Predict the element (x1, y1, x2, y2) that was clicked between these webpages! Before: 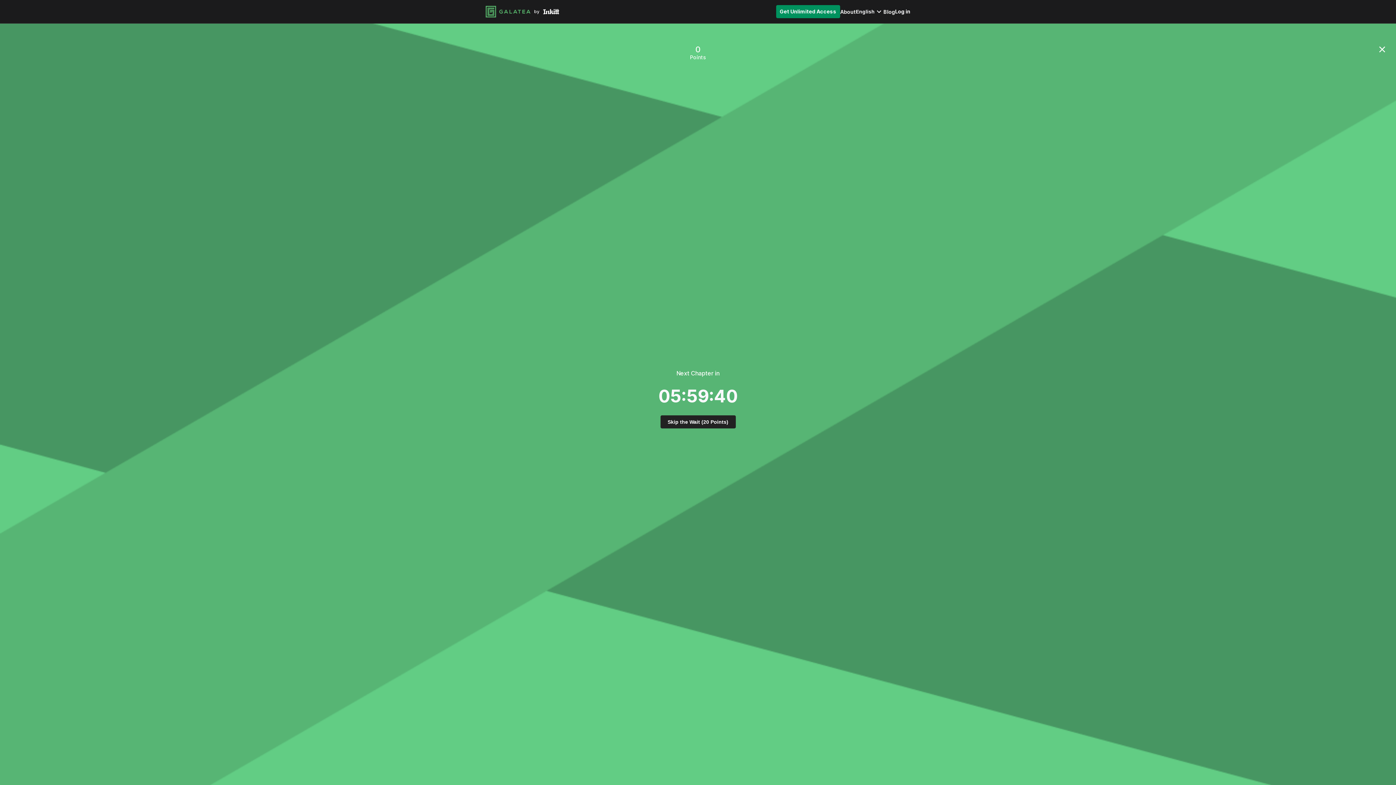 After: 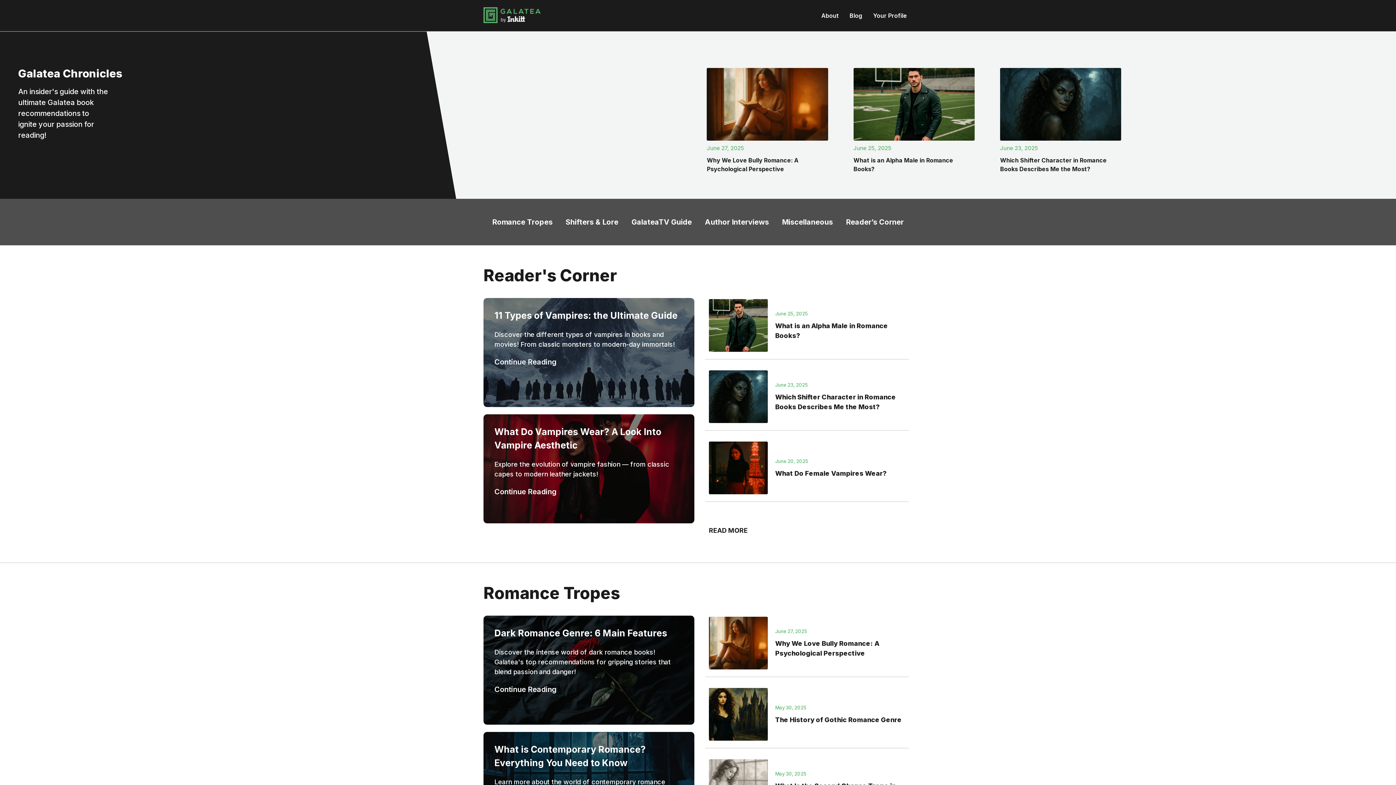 Action: bbox: (883, 8, 895, 14) label: Blog